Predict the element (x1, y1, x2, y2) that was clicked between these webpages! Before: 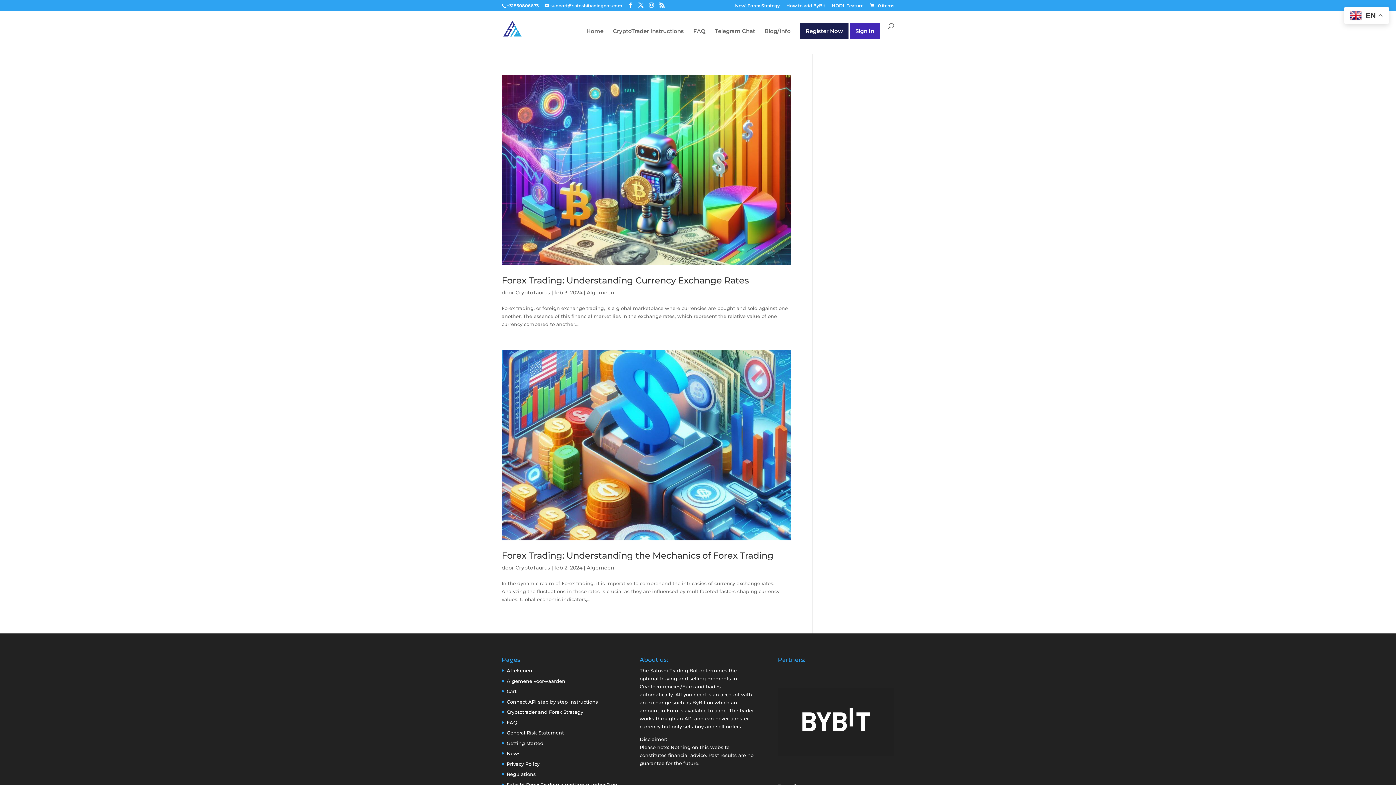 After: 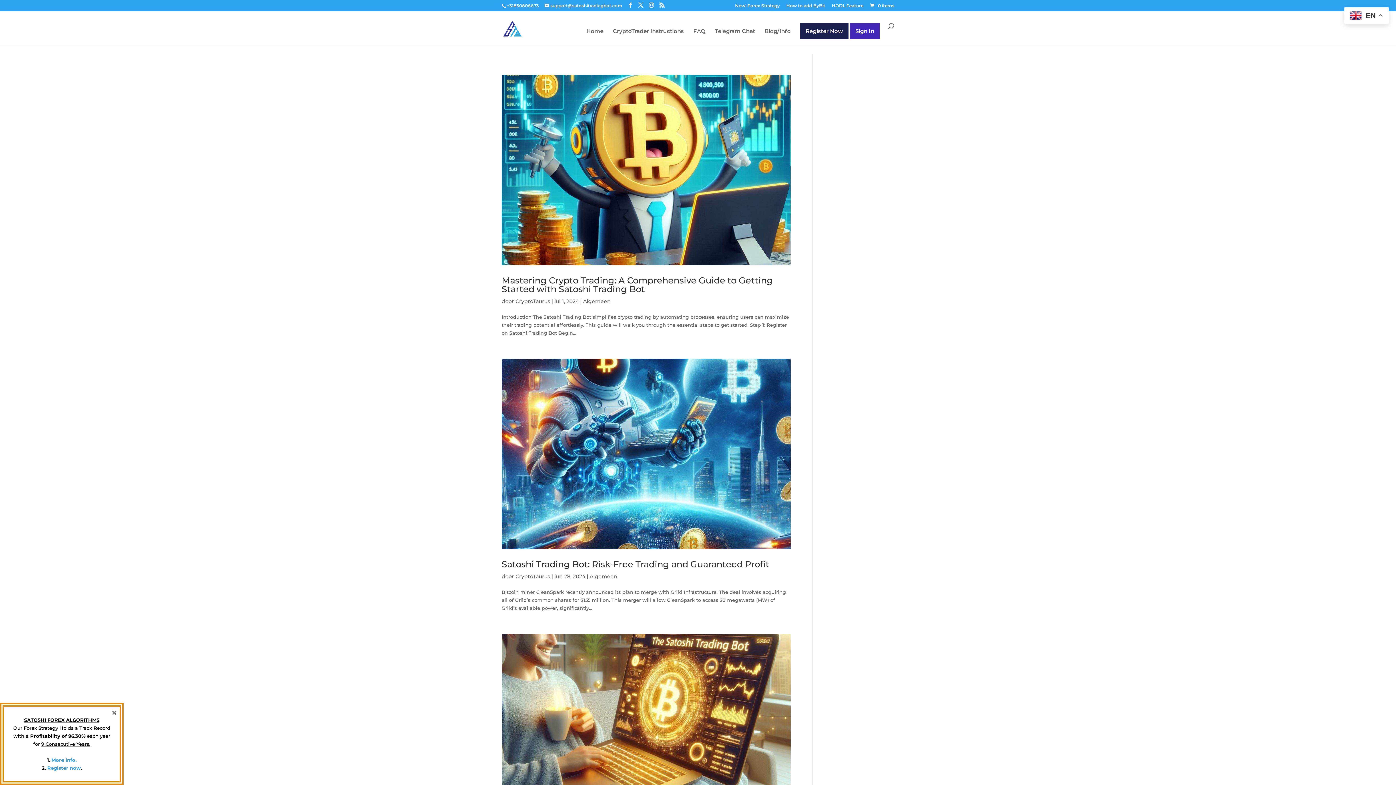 Action: label: Algemeen bbox: (586, 564, 614, 571)